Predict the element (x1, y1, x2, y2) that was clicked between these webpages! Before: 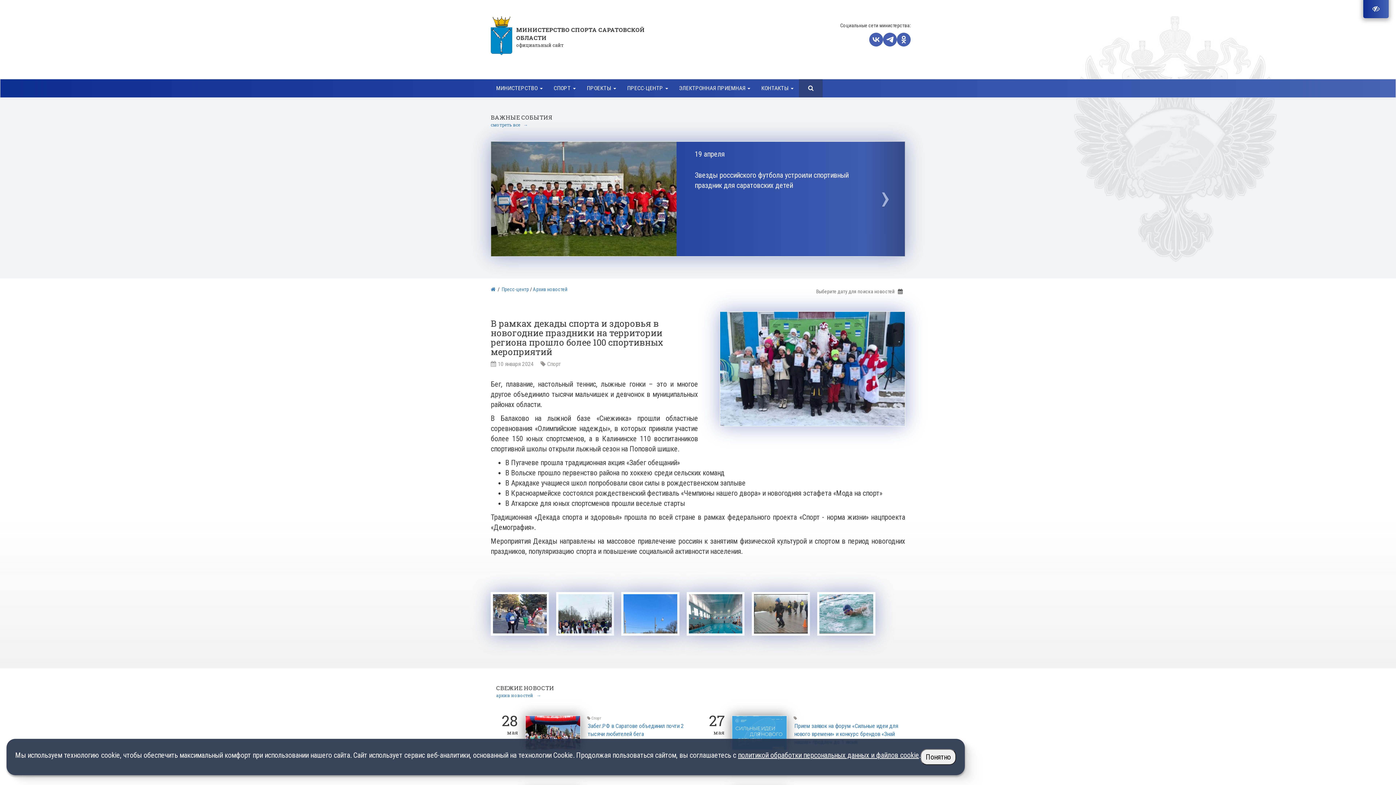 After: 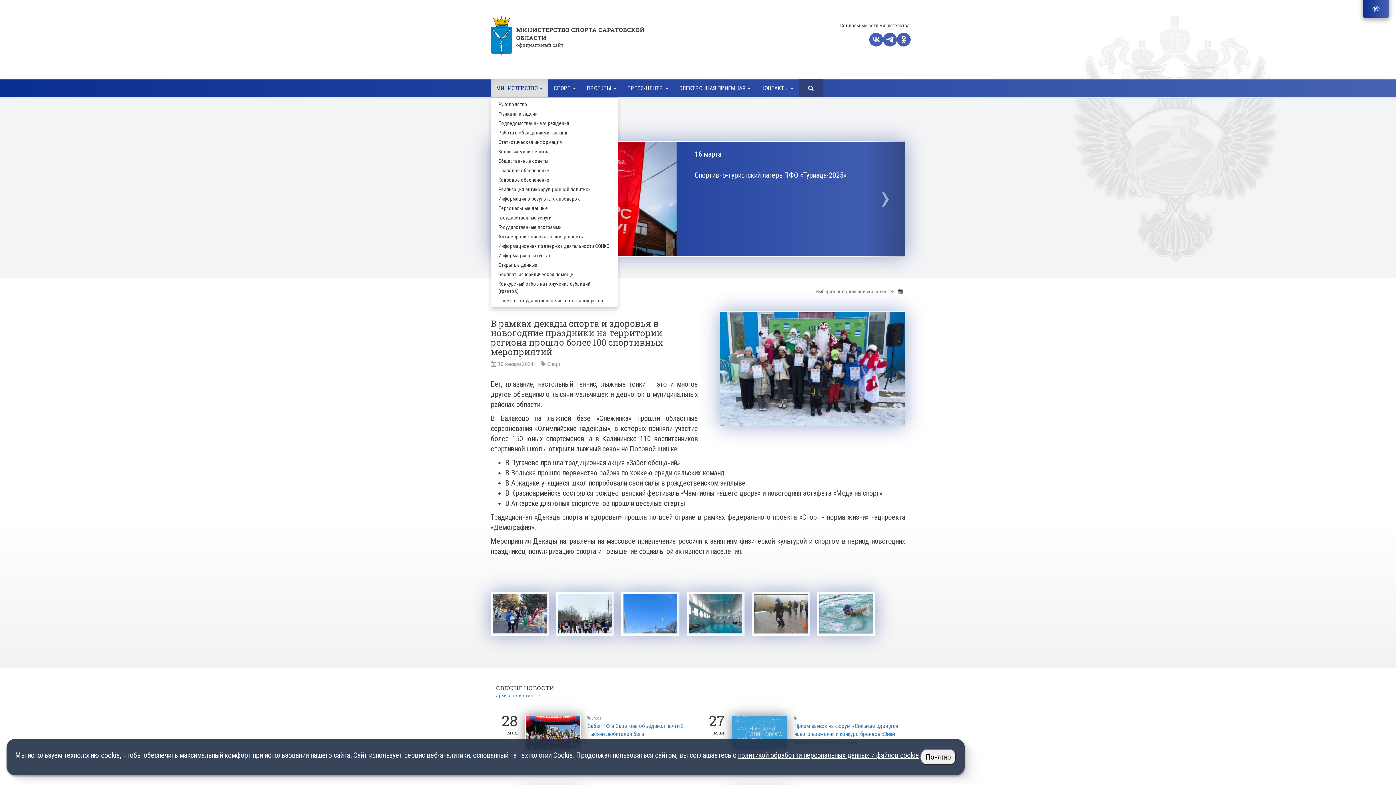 Action: bbox: (490, 79, 548, 97) label: МИНИСТЕРСТВО 